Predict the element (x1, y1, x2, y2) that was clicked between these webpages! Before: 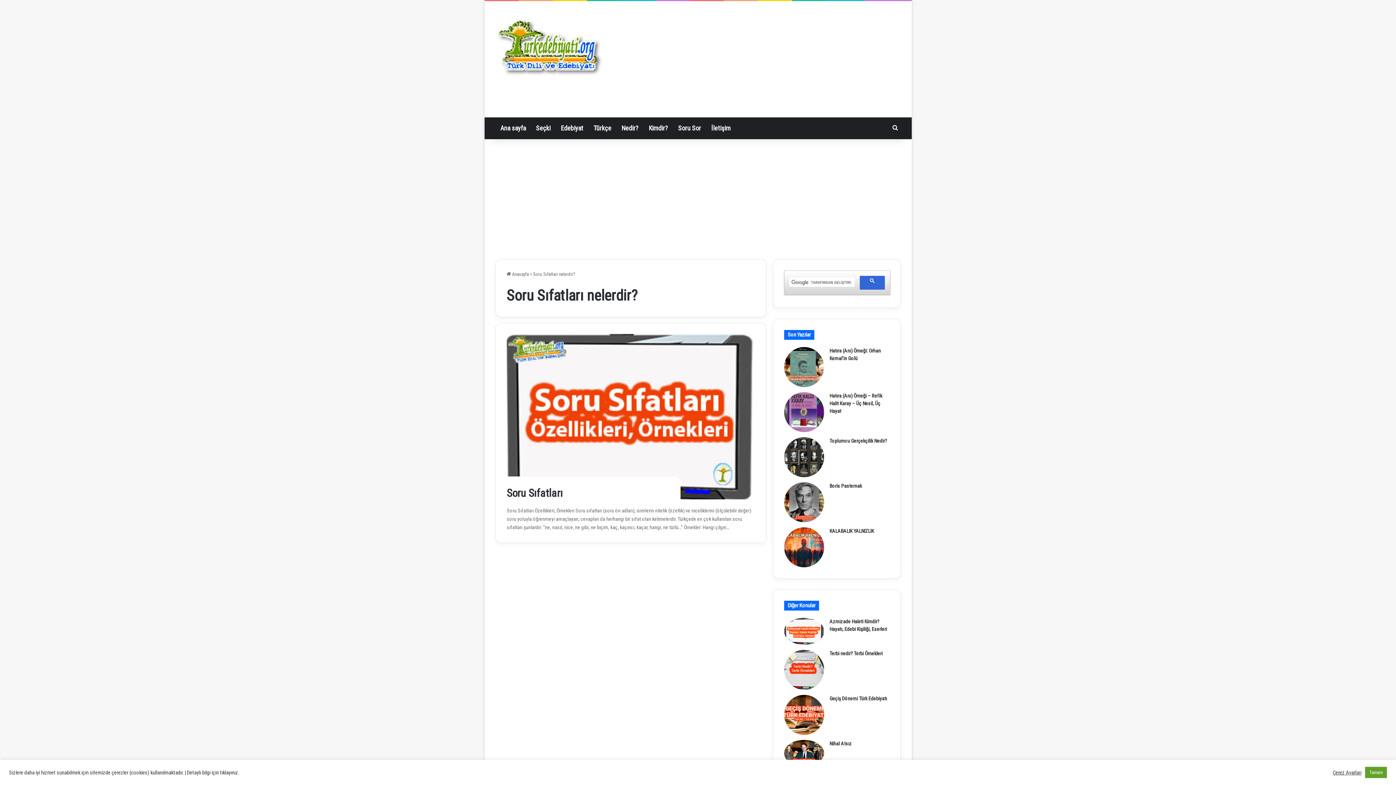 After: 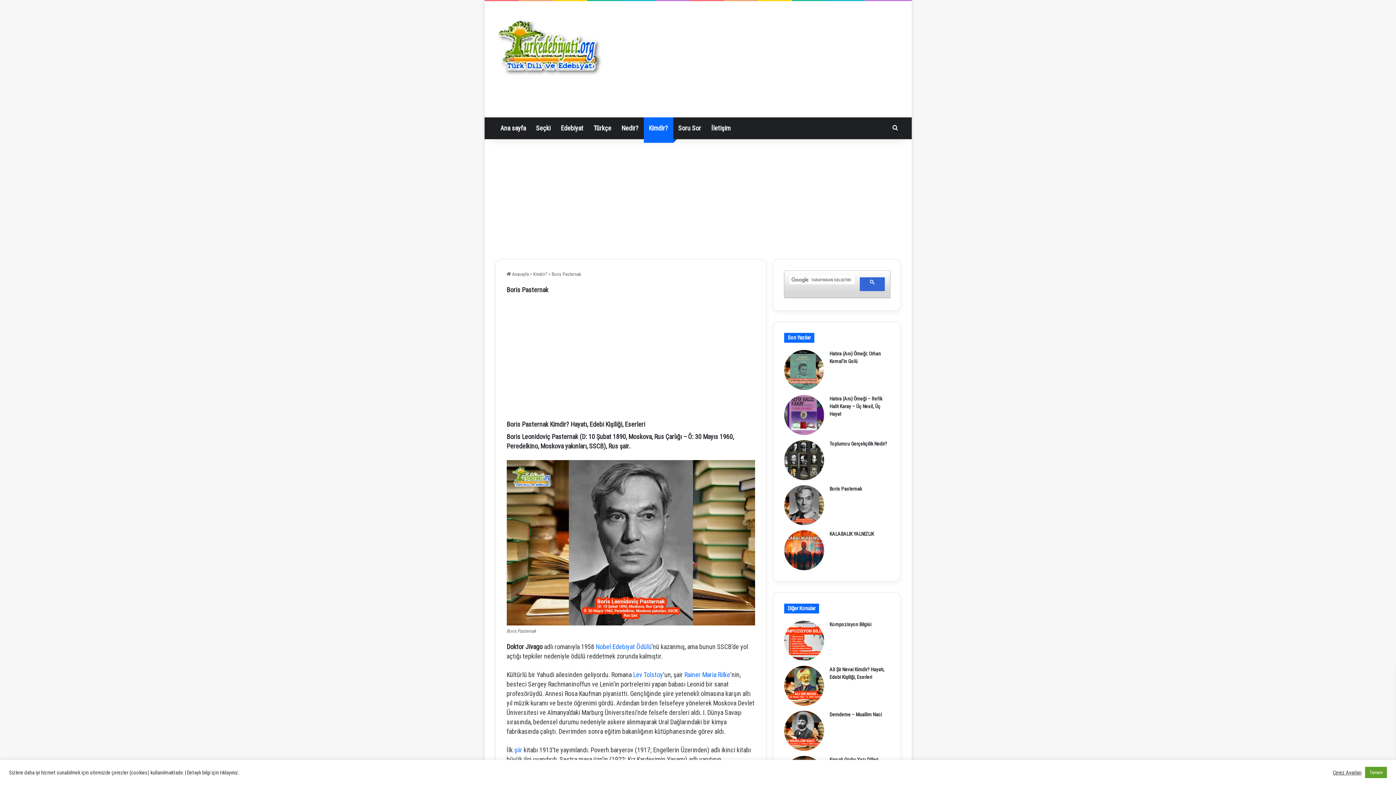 Action: label: Boris Pasternak bbox: (784, 482, 824, 522)